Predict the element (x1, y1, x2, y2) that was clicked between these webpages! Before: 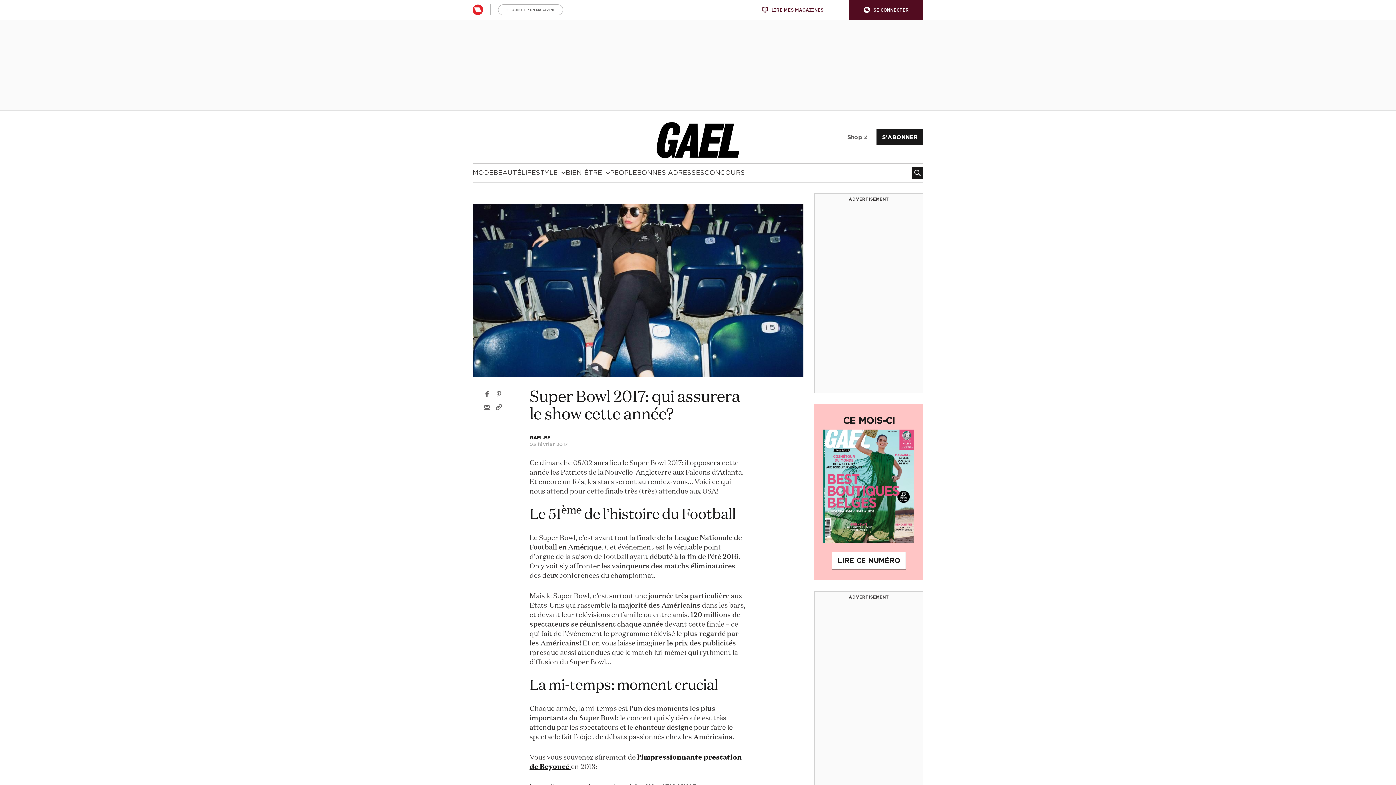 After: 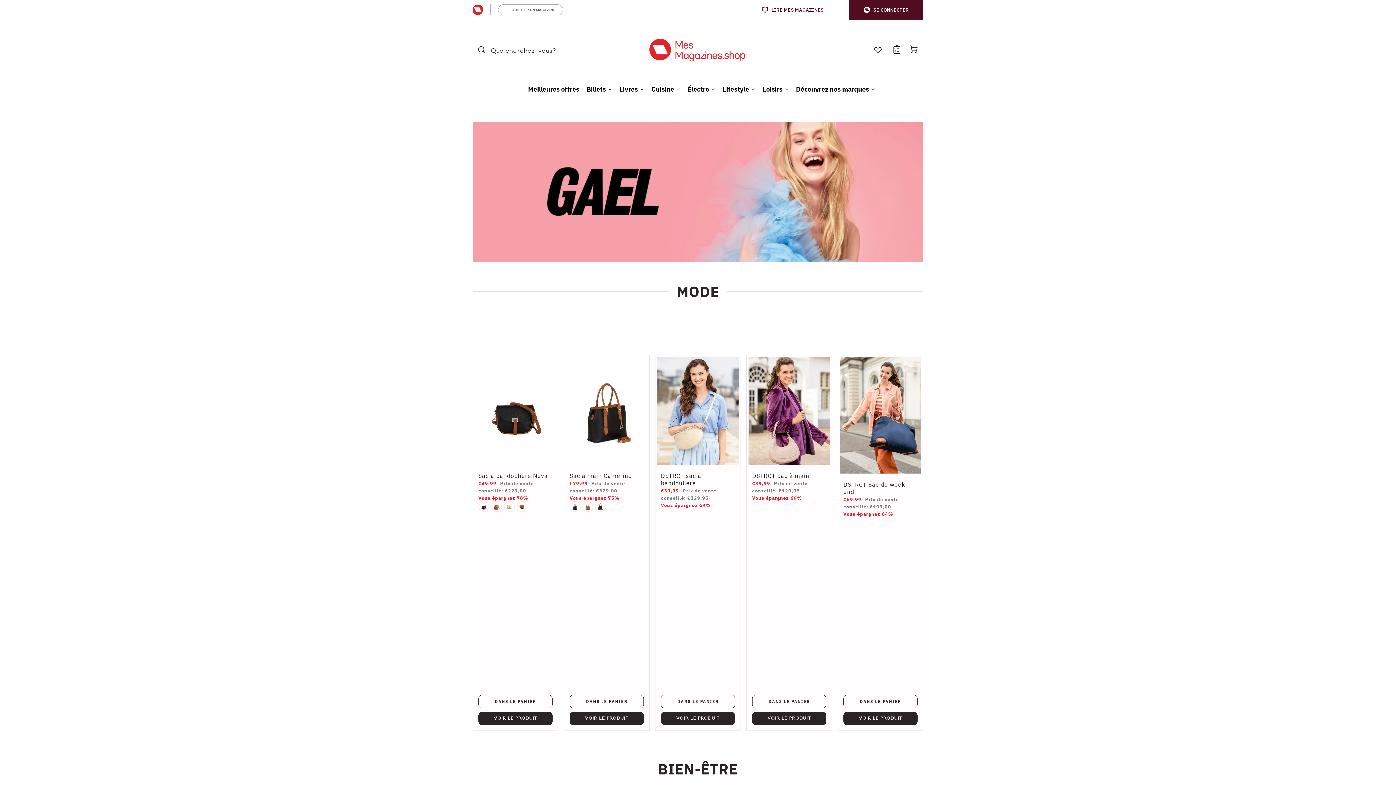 Action: label: Shop bbox: (847, 130, 867, 143)